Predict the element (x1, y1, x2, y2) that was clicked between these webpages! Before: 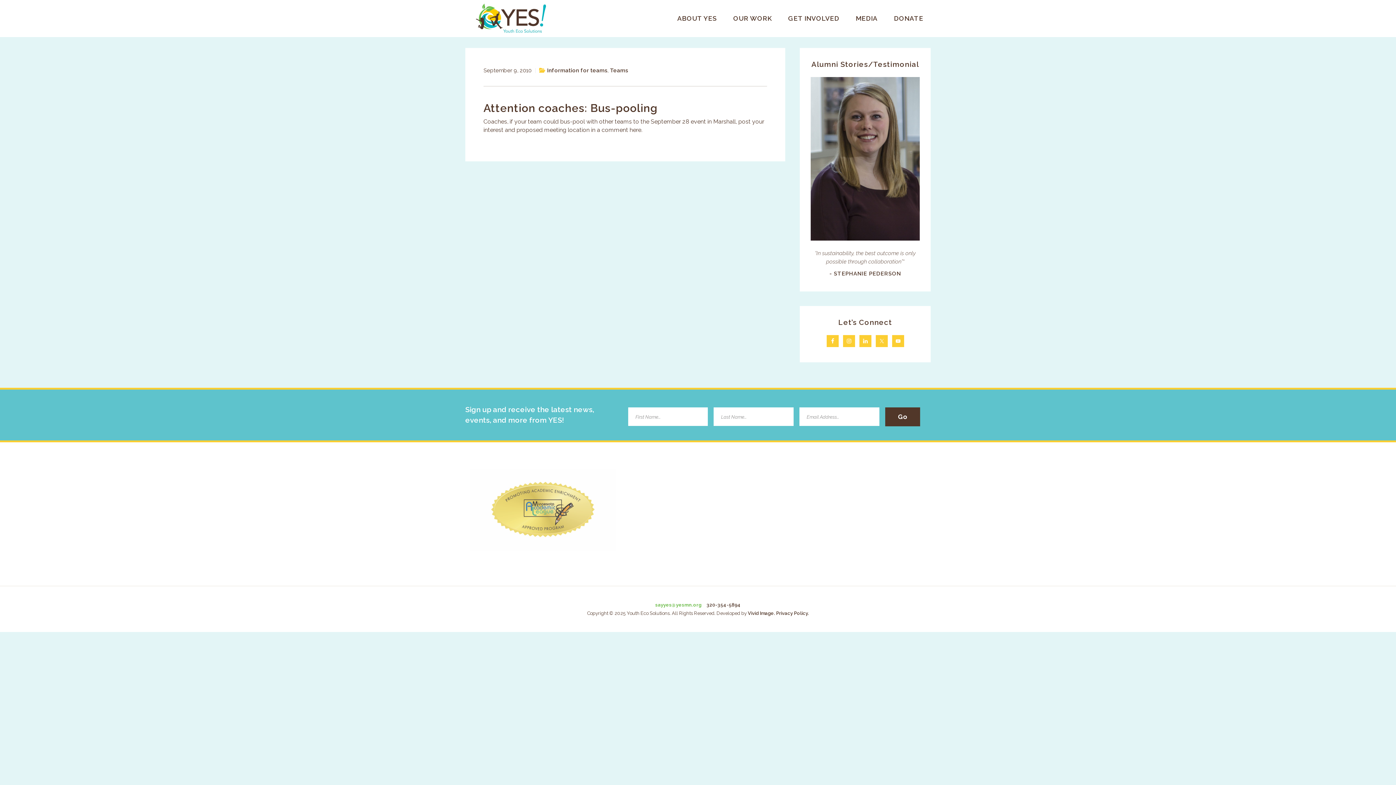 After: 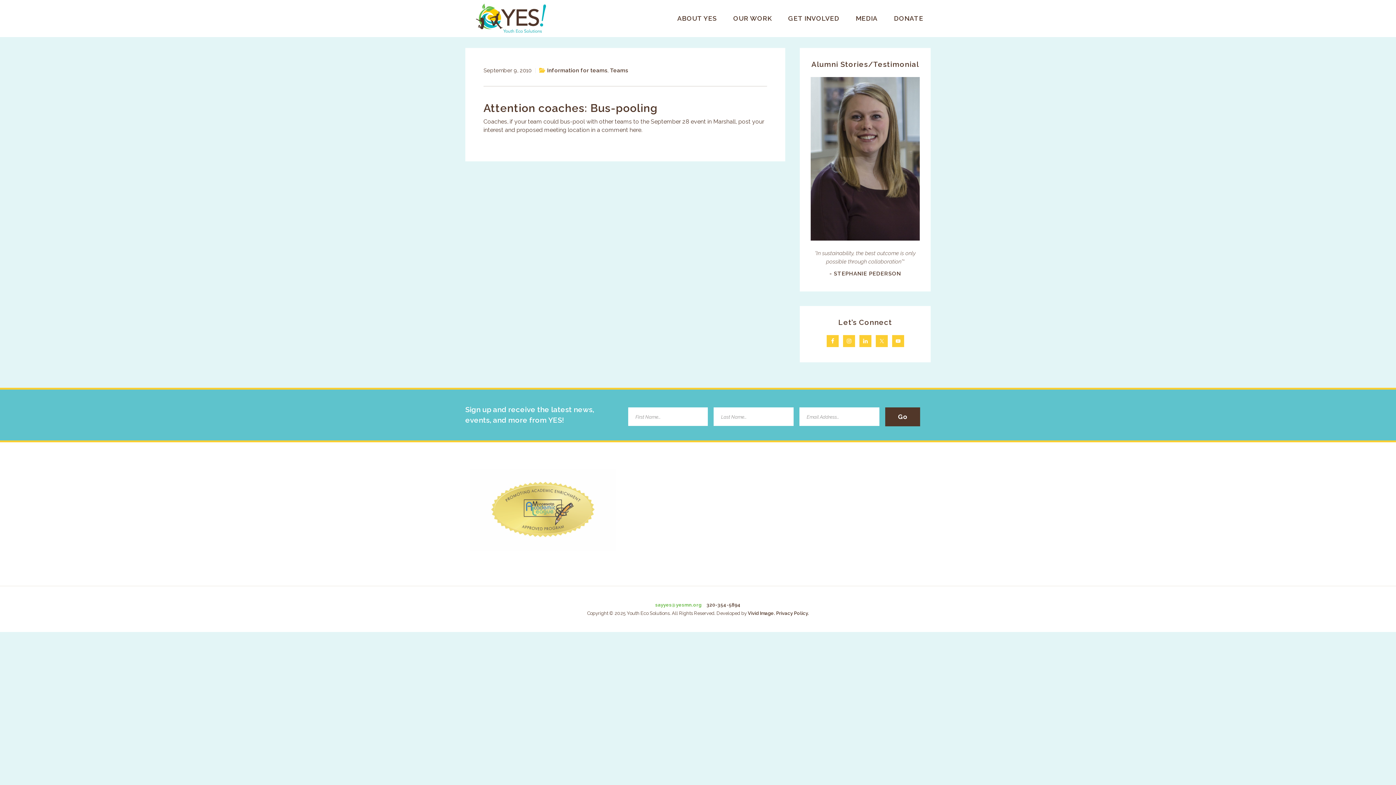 Action: bbox: (748, 611, 775, 616) label: Vivid Image.